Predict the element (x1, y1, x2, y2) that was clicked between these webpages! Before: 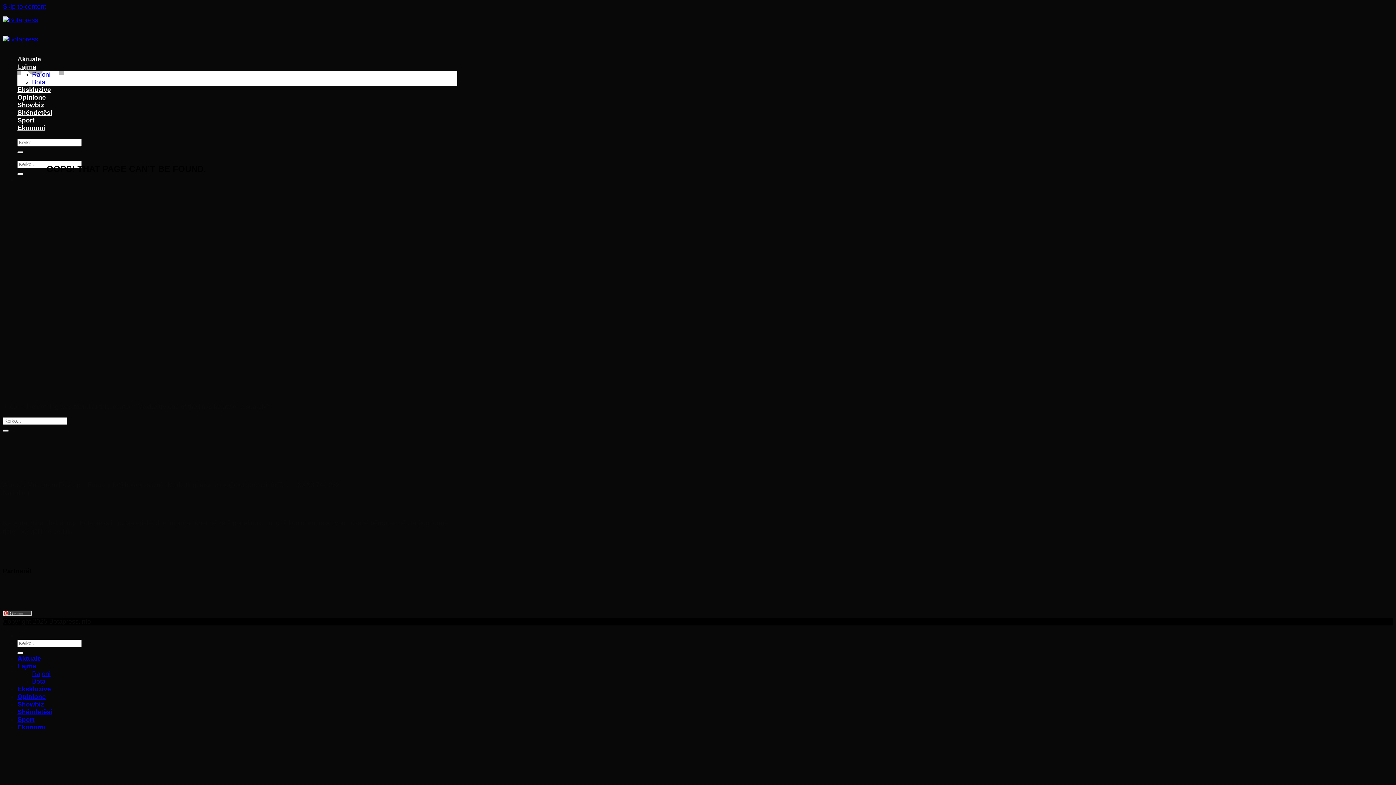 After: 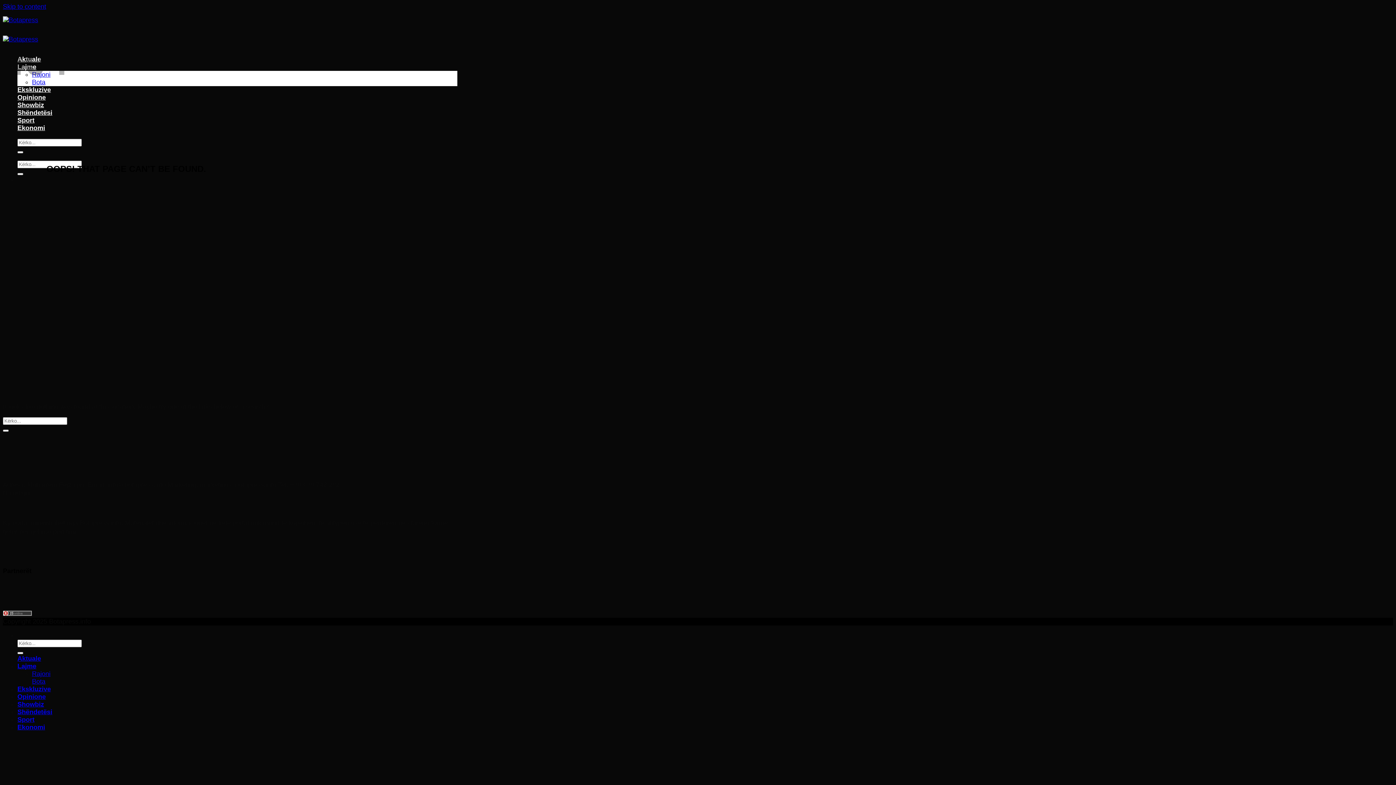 Action: bbox: (2, 2, 46, 10) label: Skip to content